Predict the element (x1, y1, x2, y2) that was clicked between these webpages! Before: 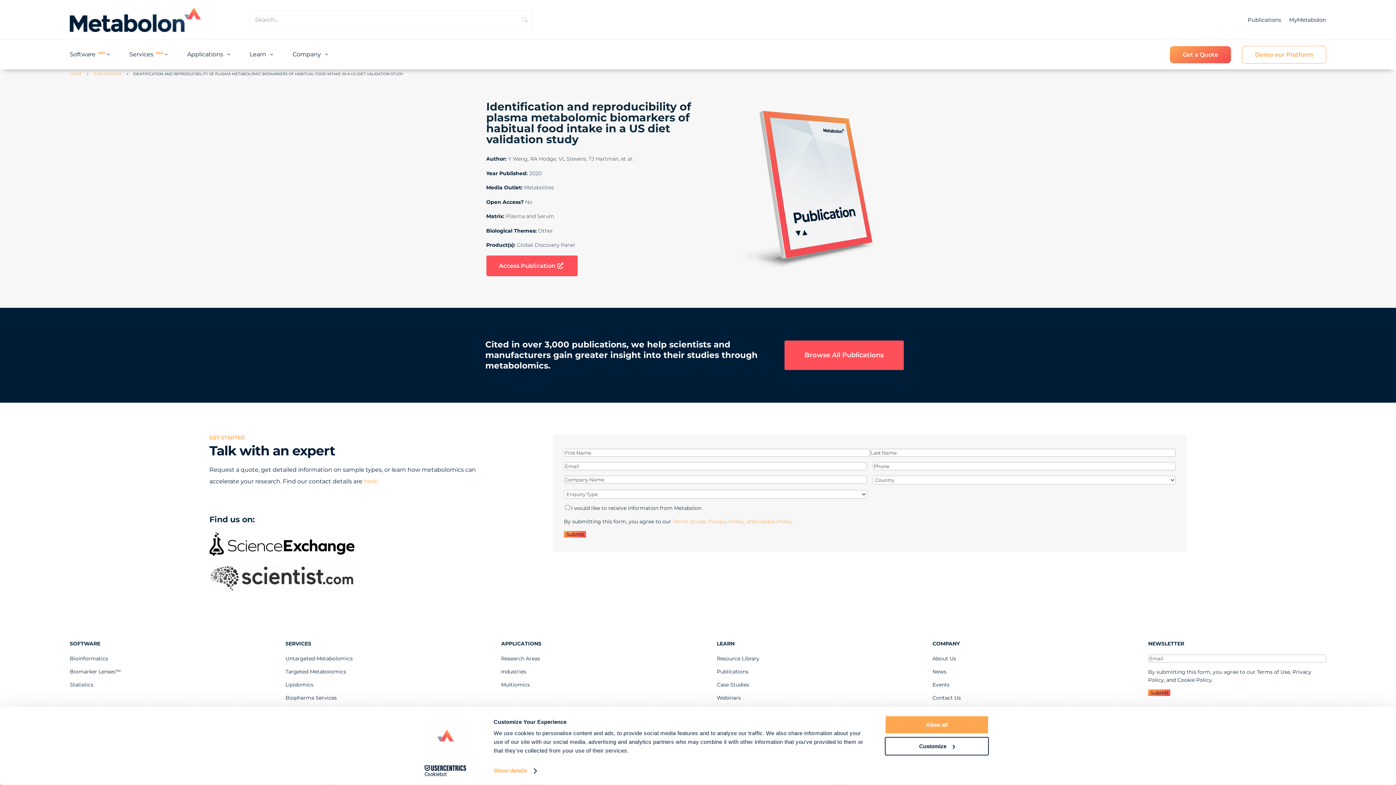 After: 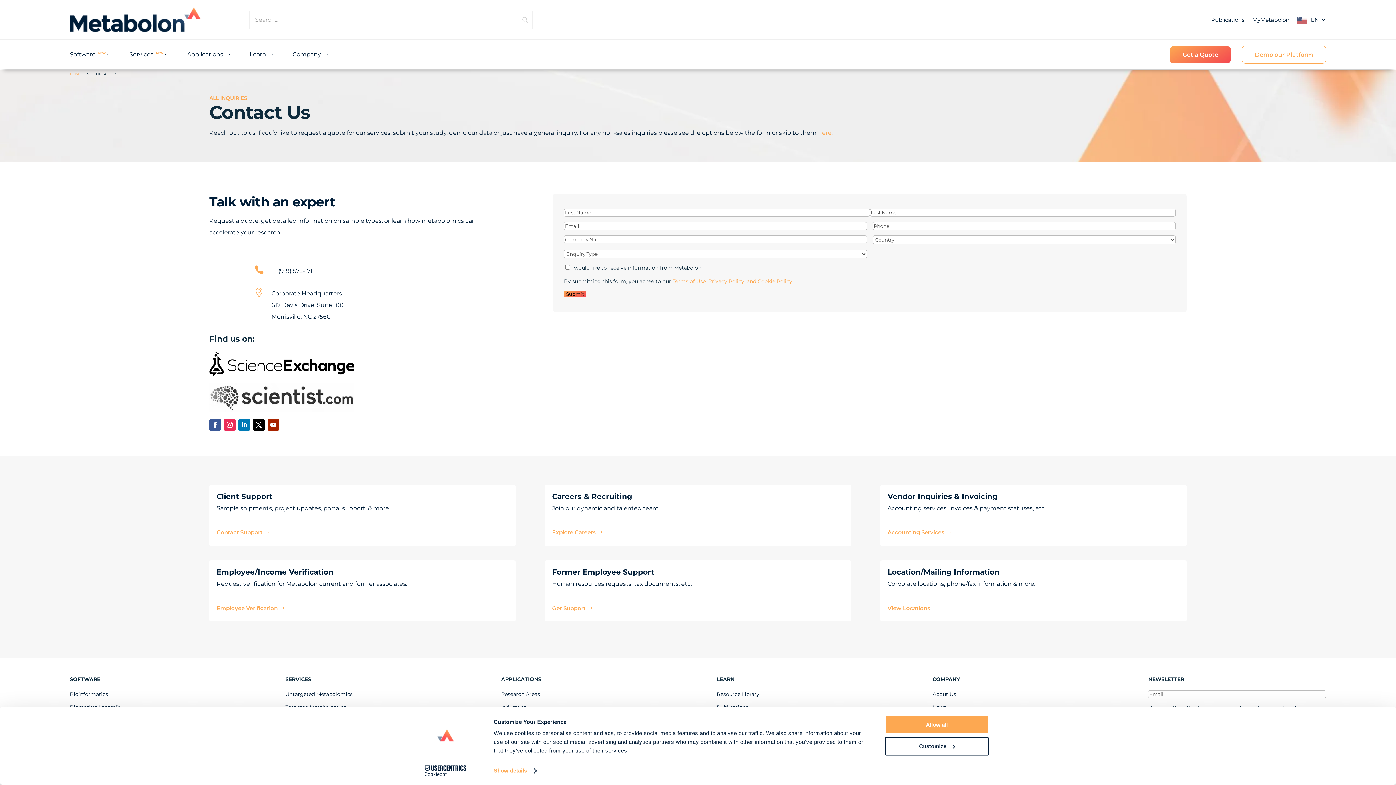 Action: bbox: (364, 478, 378, 485) label: here.